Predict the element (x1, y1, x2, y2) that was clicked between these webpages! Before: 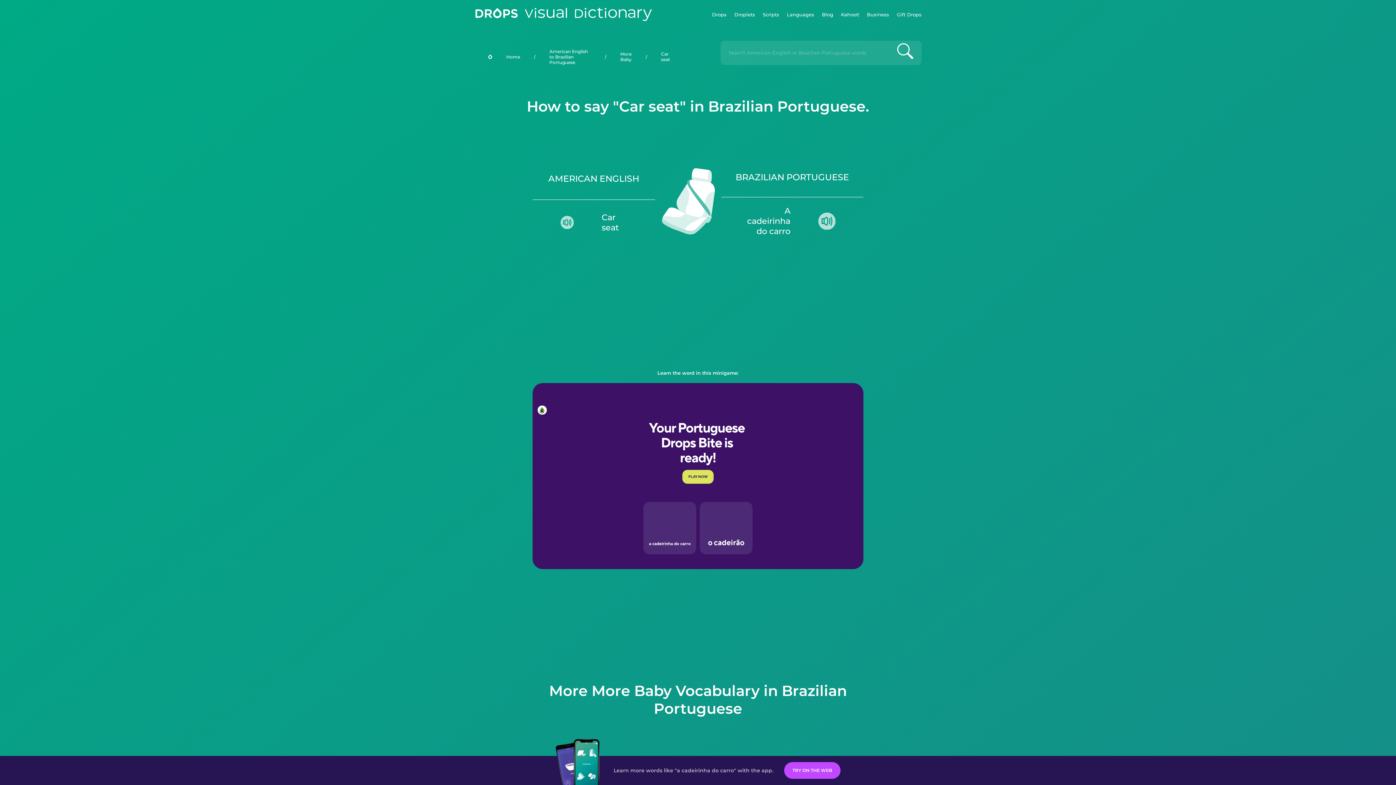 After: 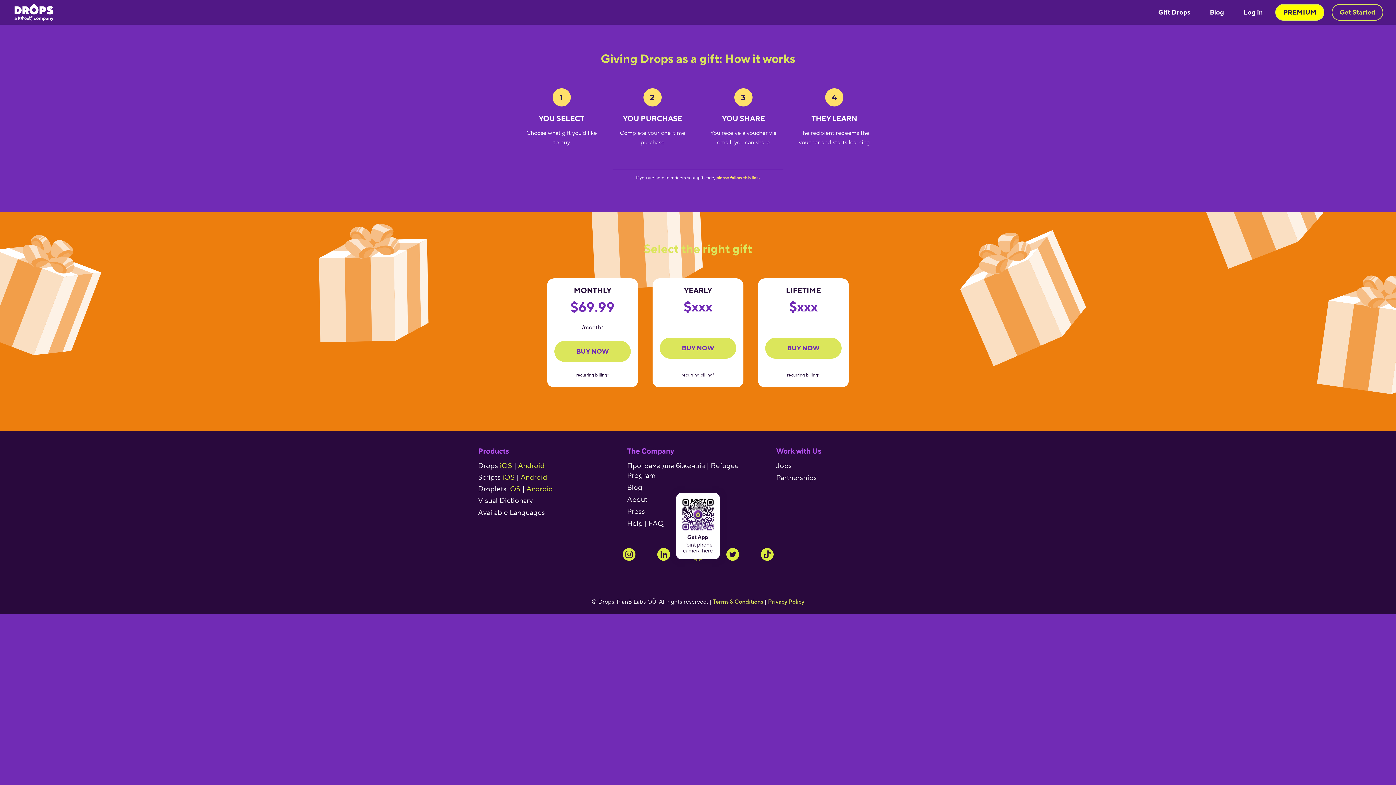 Action: bbox: (897, 0, 921, 29) label: Gift Drops